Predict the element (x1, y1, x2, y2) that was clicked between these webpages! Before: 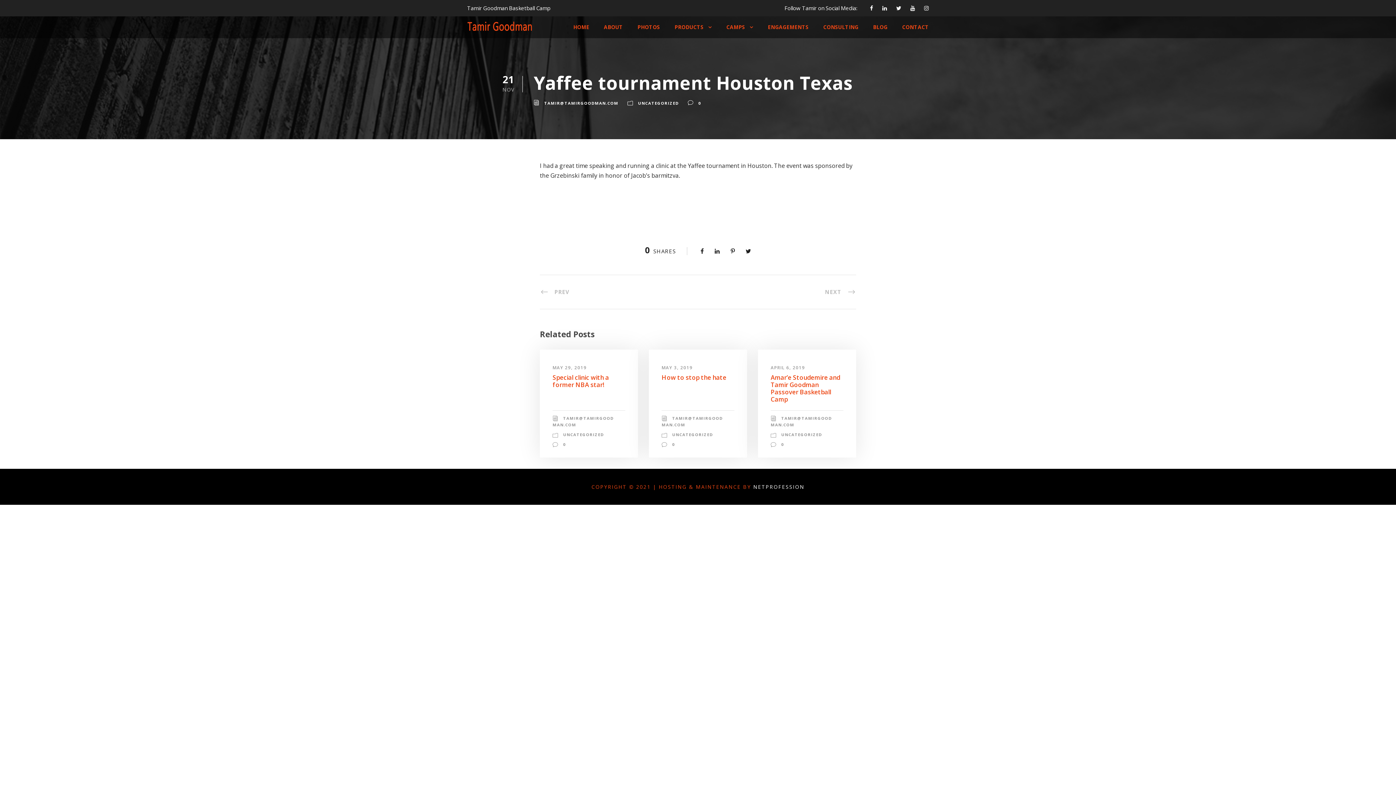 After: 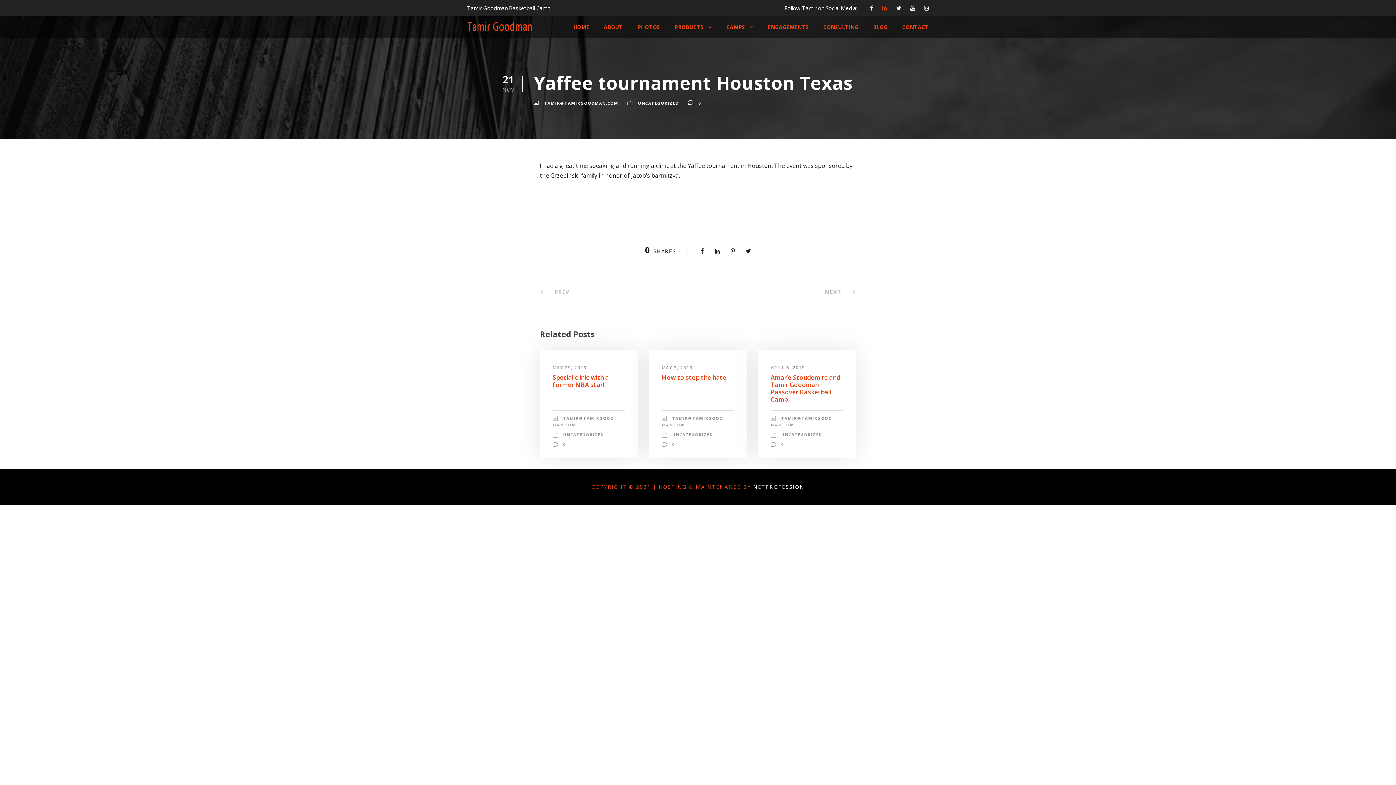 Action: bbox: (882, 4, 887, 11)